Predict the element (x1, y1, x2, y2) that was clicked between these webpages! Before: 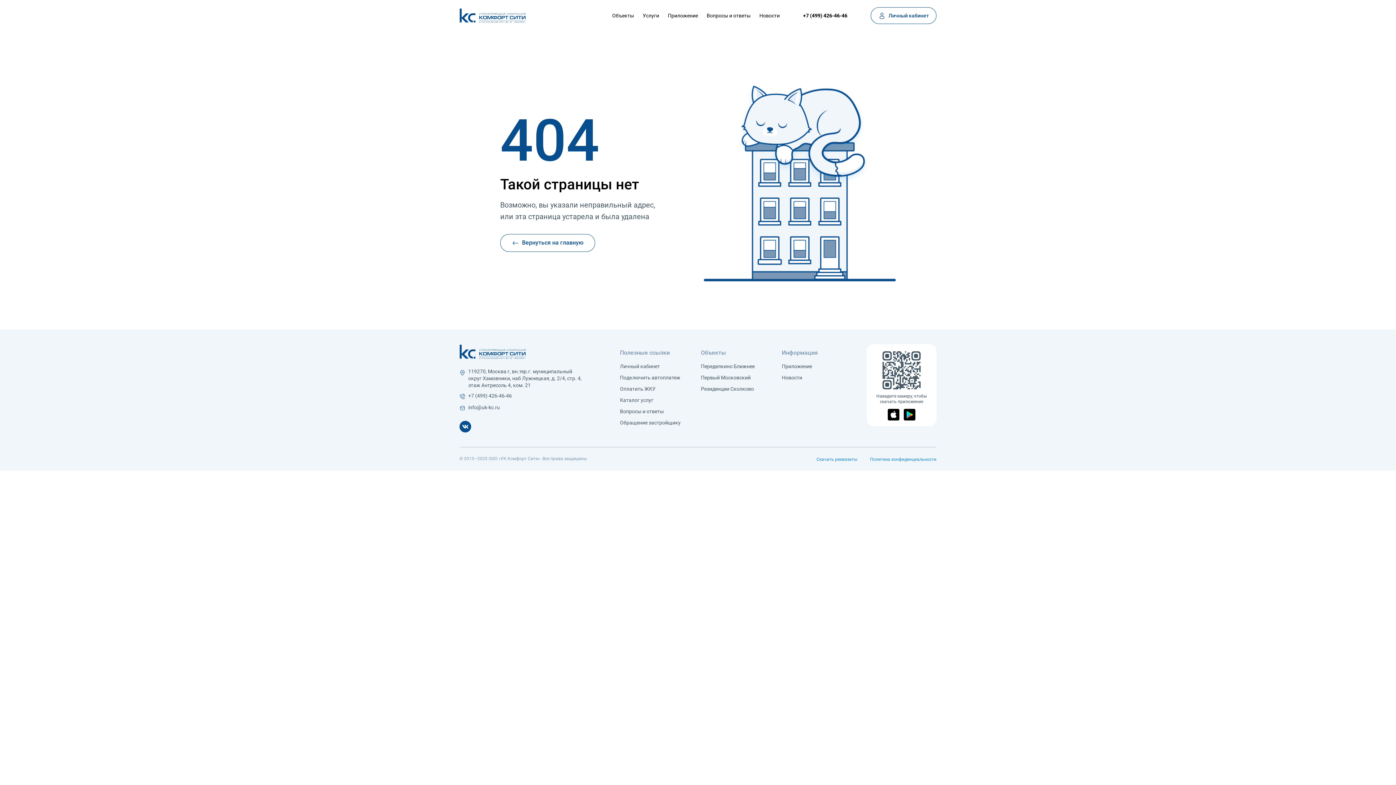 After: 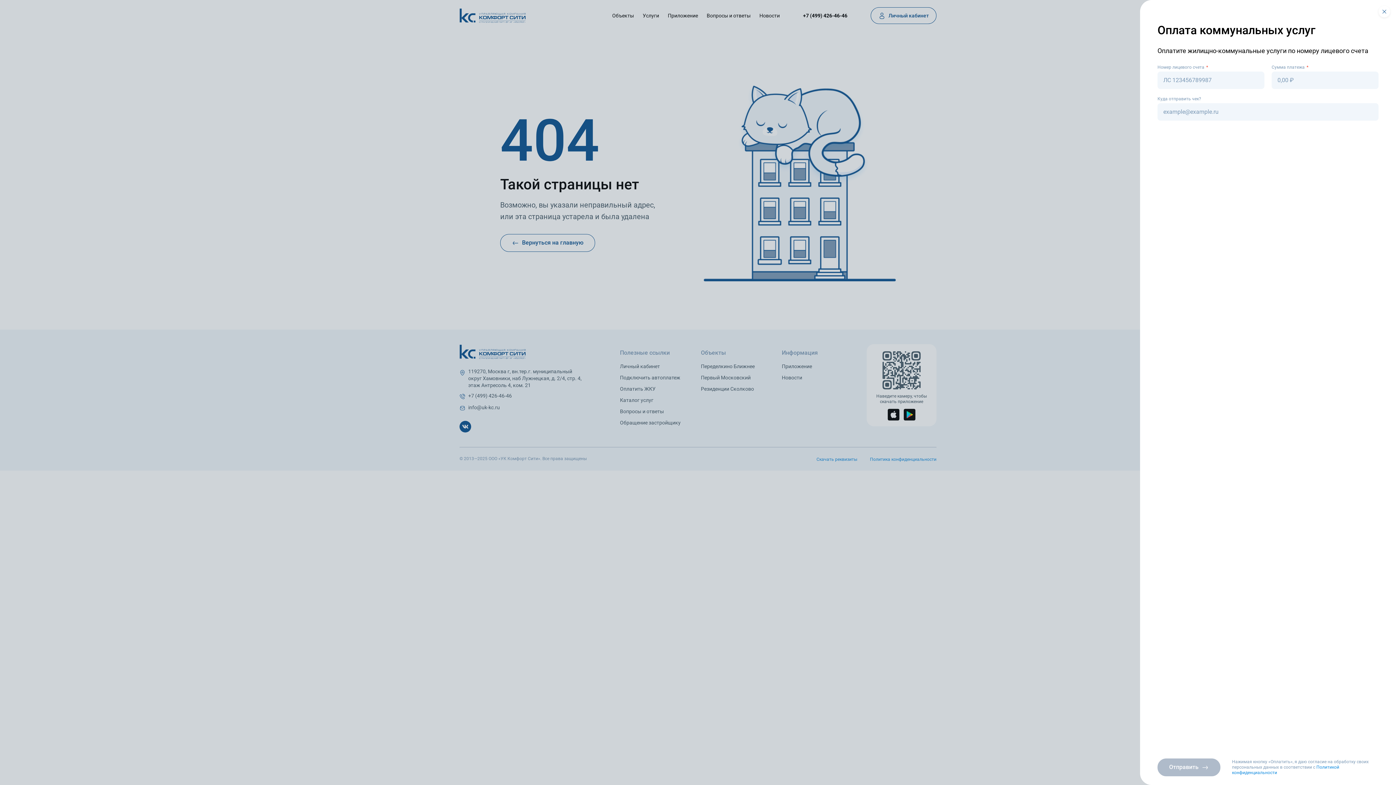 Action: bbox: (620, 385, 695, 392) label: Оплатить ЖКУ